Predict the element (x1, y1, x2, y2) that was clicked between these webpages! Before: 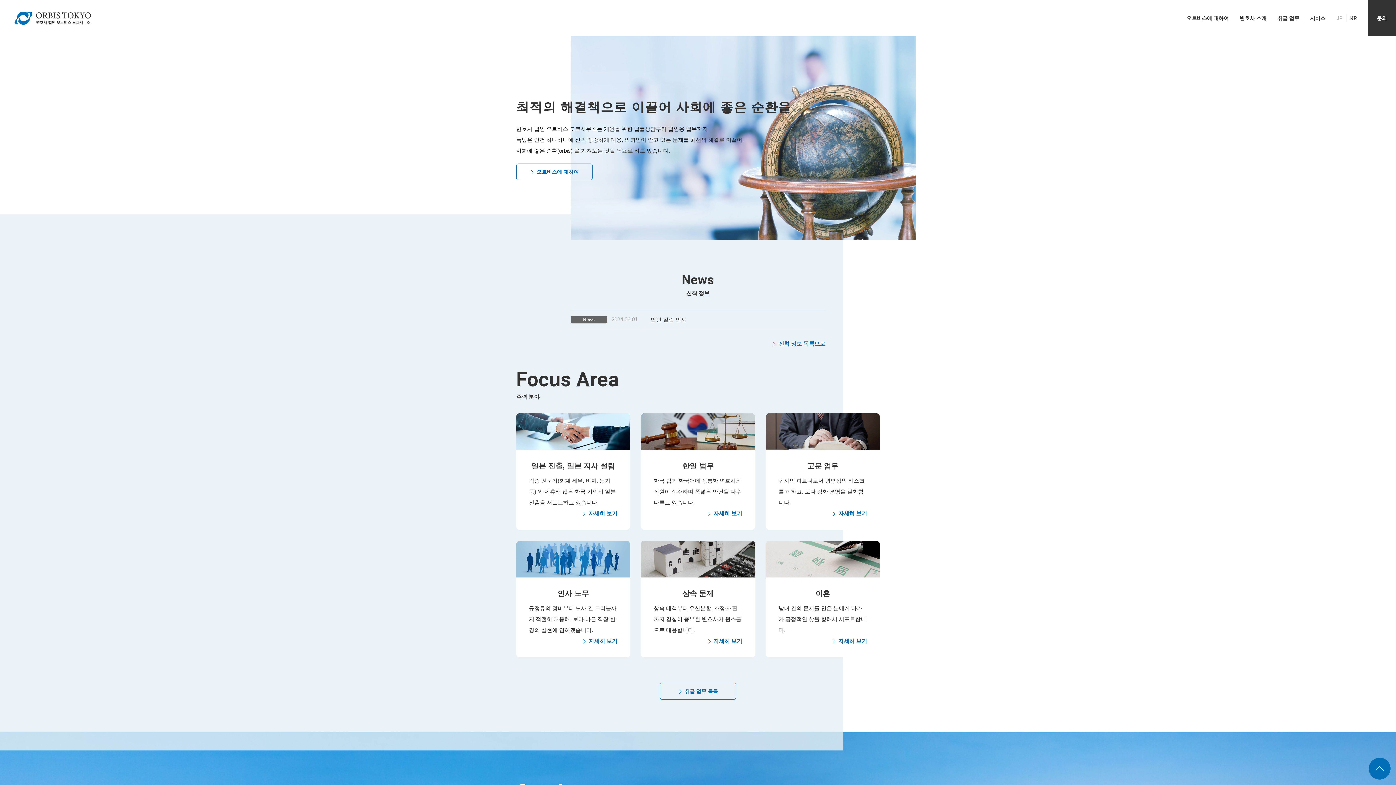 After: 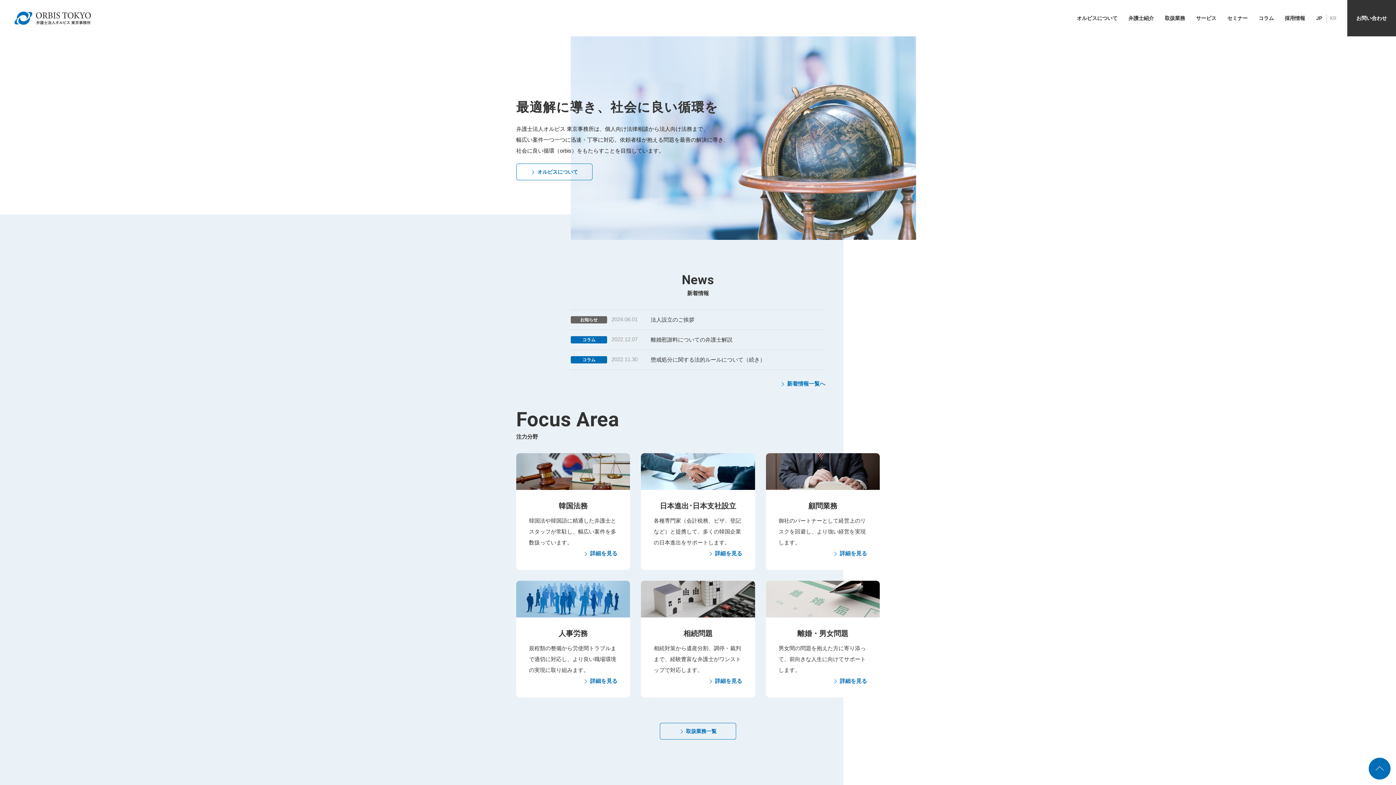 Action: bbox: (1336, 13, 1343, 22) label: JP